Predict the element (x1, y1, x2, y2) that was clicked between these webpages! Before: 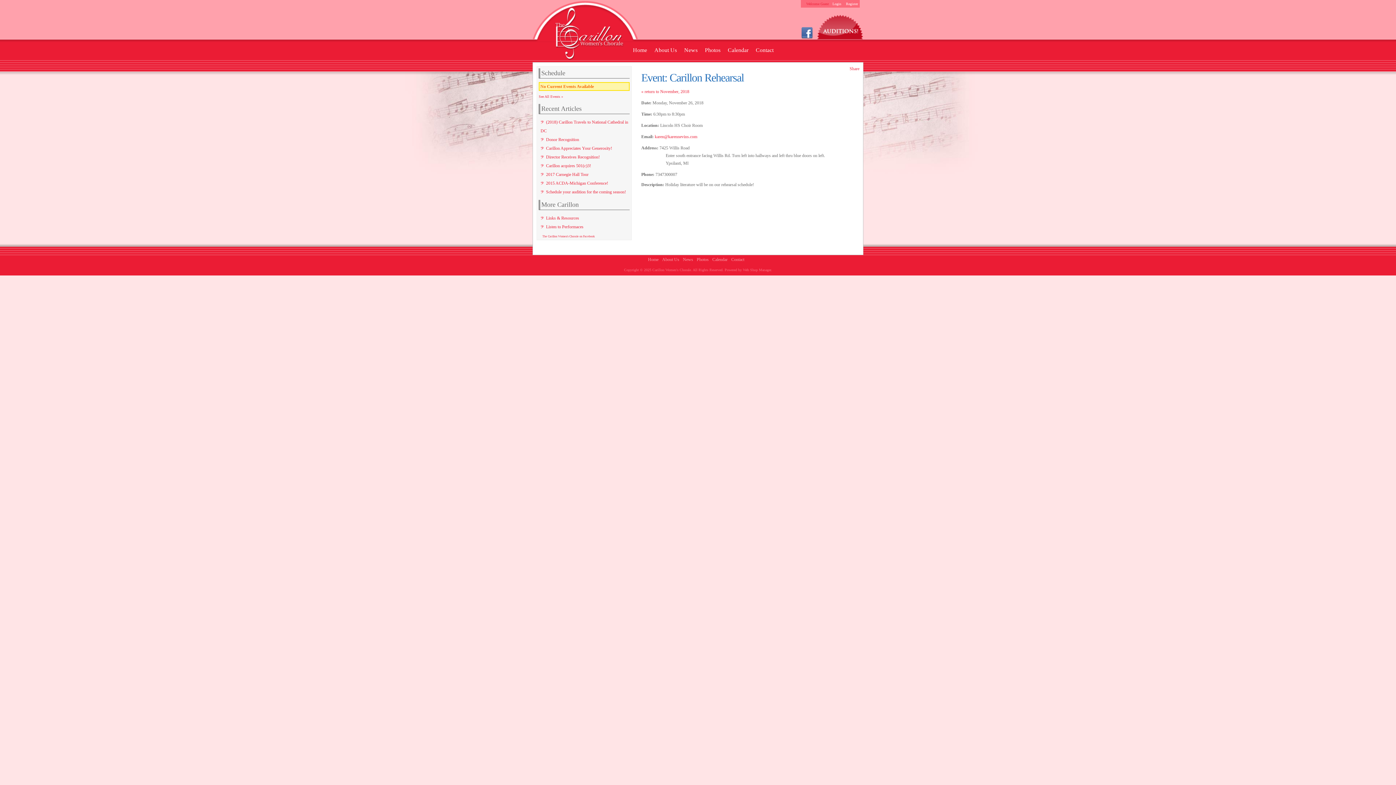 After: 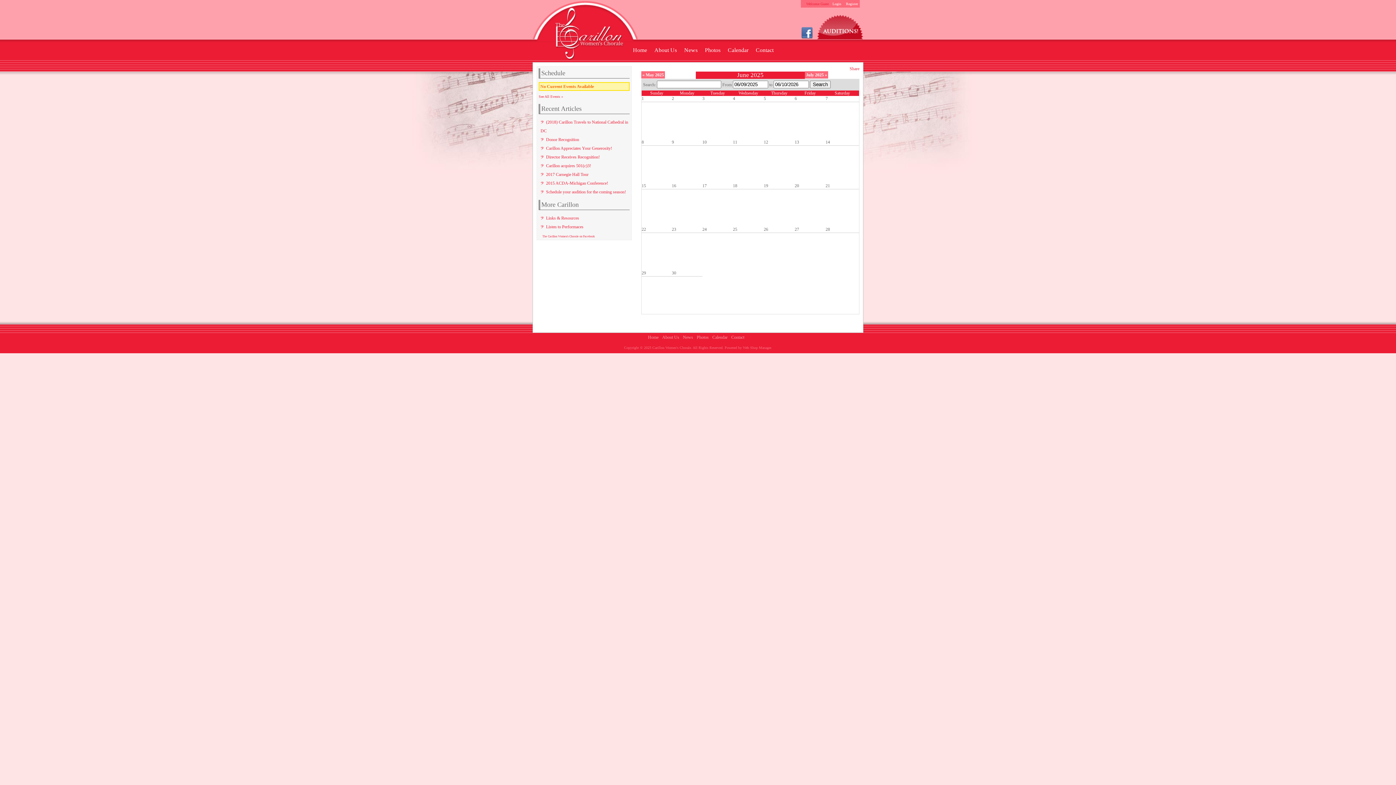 Action: bbox: (724, 45, 752, 55) label: Calendar